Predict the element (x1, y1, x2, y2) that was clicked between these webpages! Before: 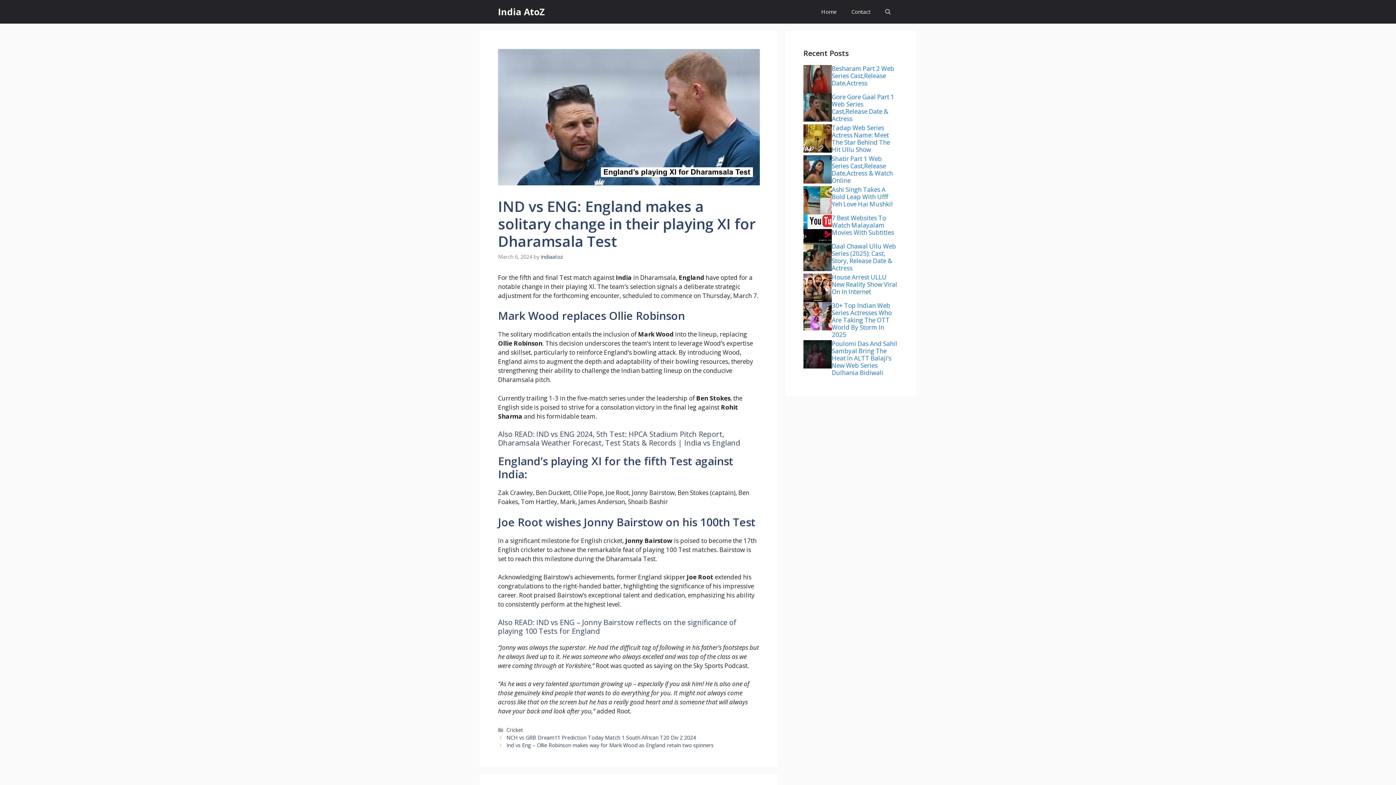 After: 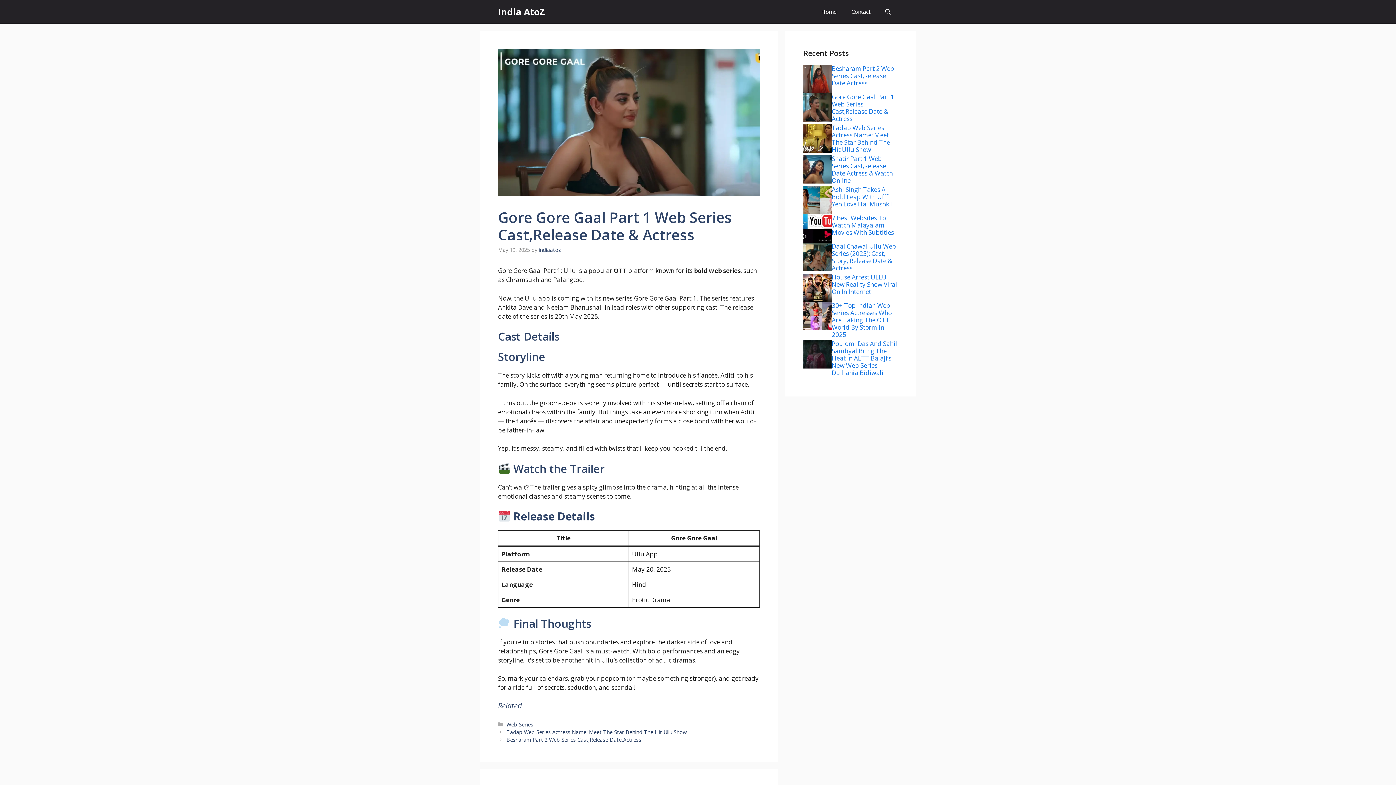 Action: label: Gore Gore Gaal Part 1 Web Series Cast,Release Date & Actress bbox: (832, 92, 894, 122)